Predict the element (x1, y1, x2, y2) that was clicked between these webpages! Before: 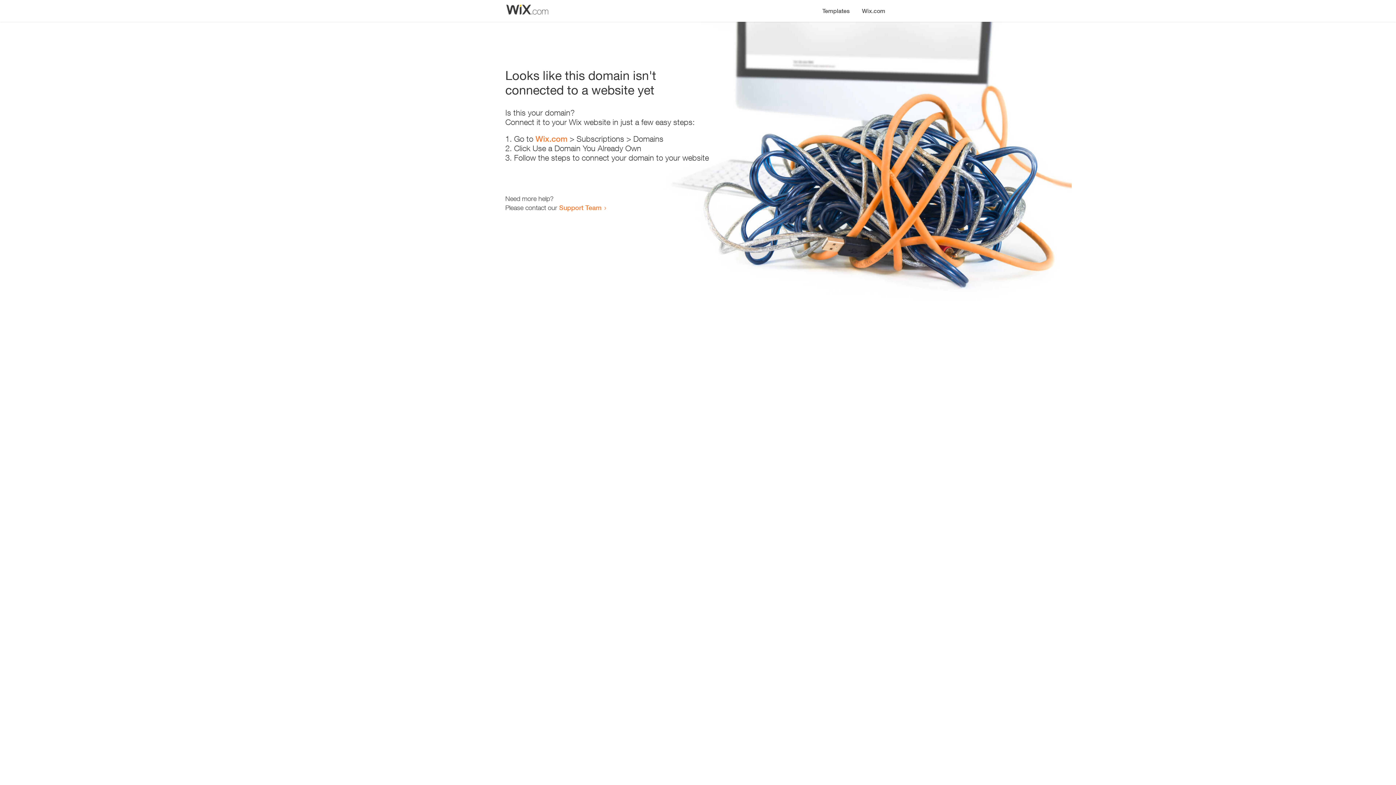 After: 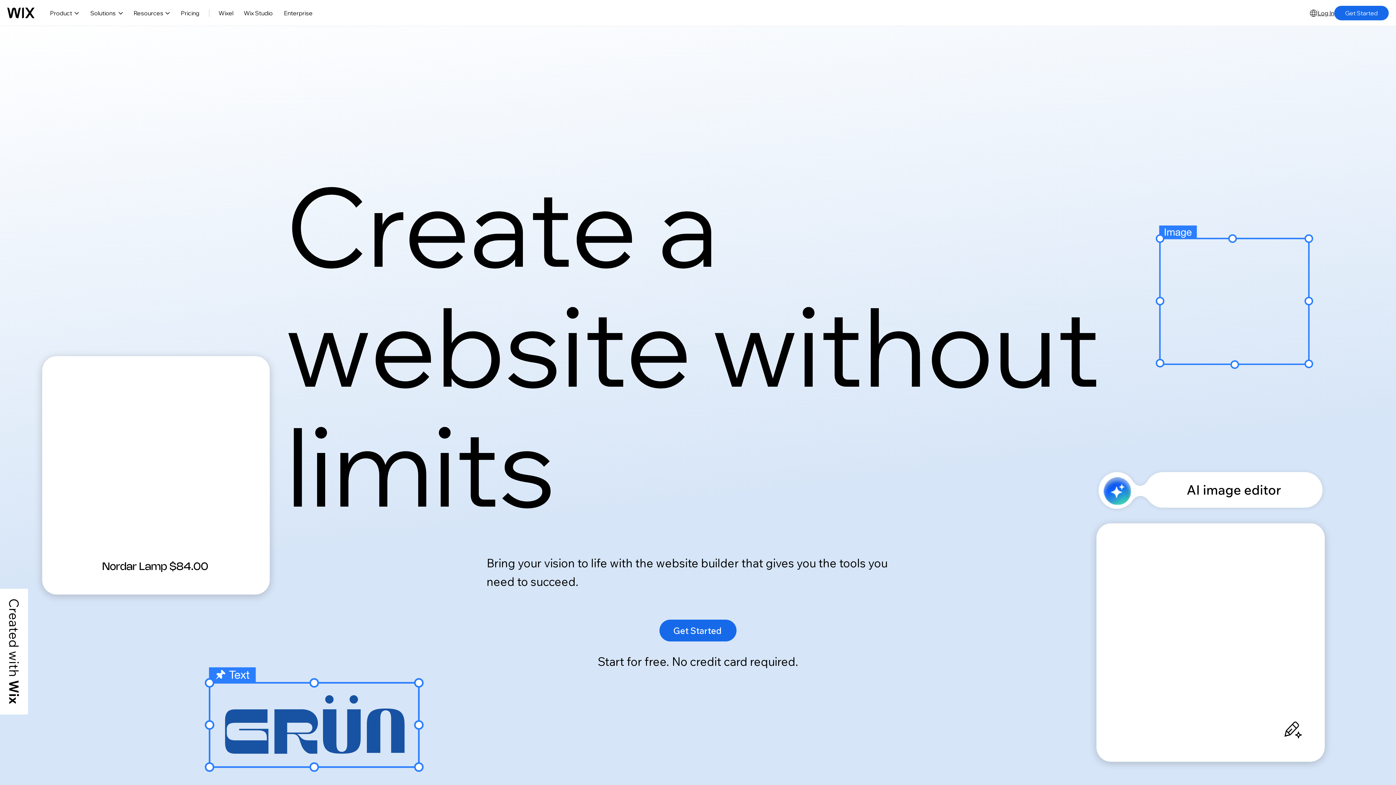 Action: bbox: (535, 134, 567, 143) label: Wix.com